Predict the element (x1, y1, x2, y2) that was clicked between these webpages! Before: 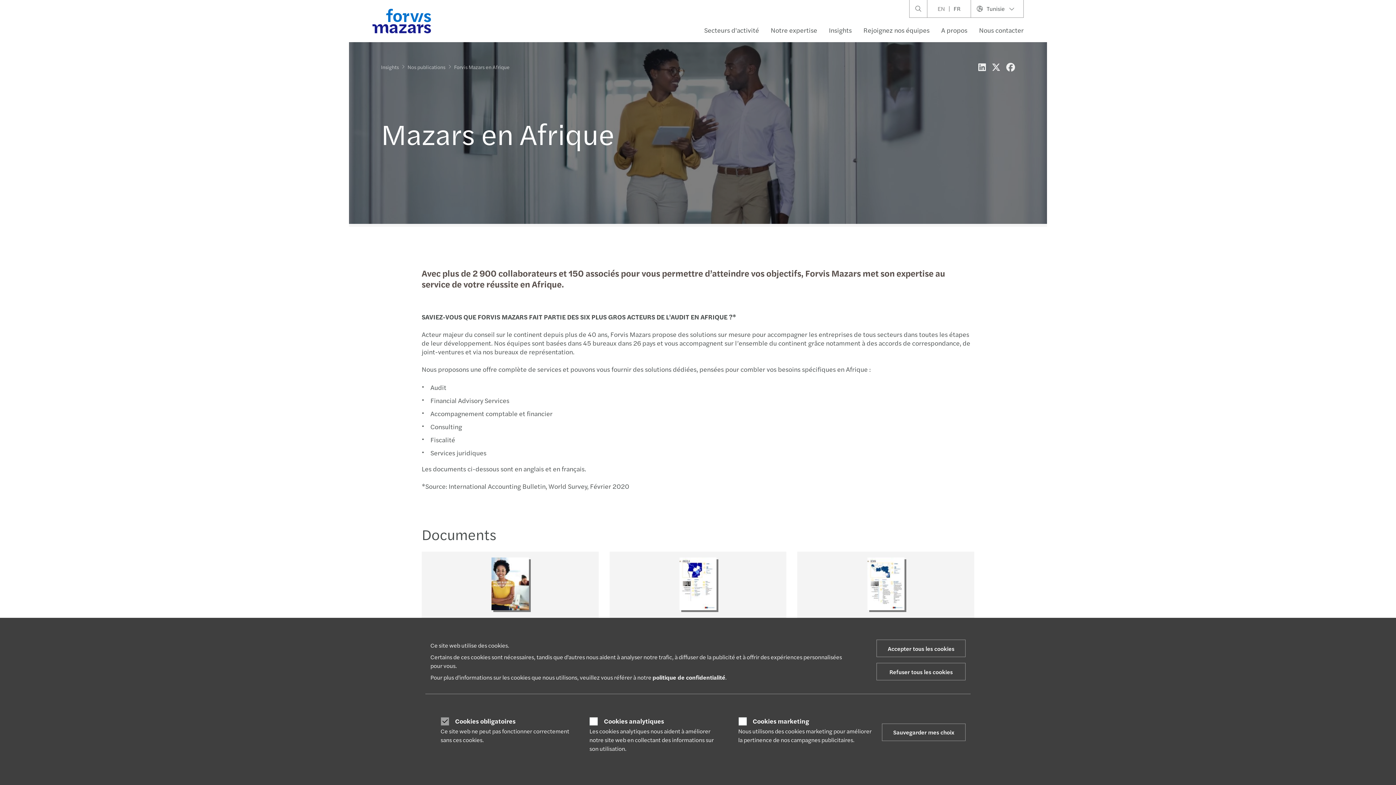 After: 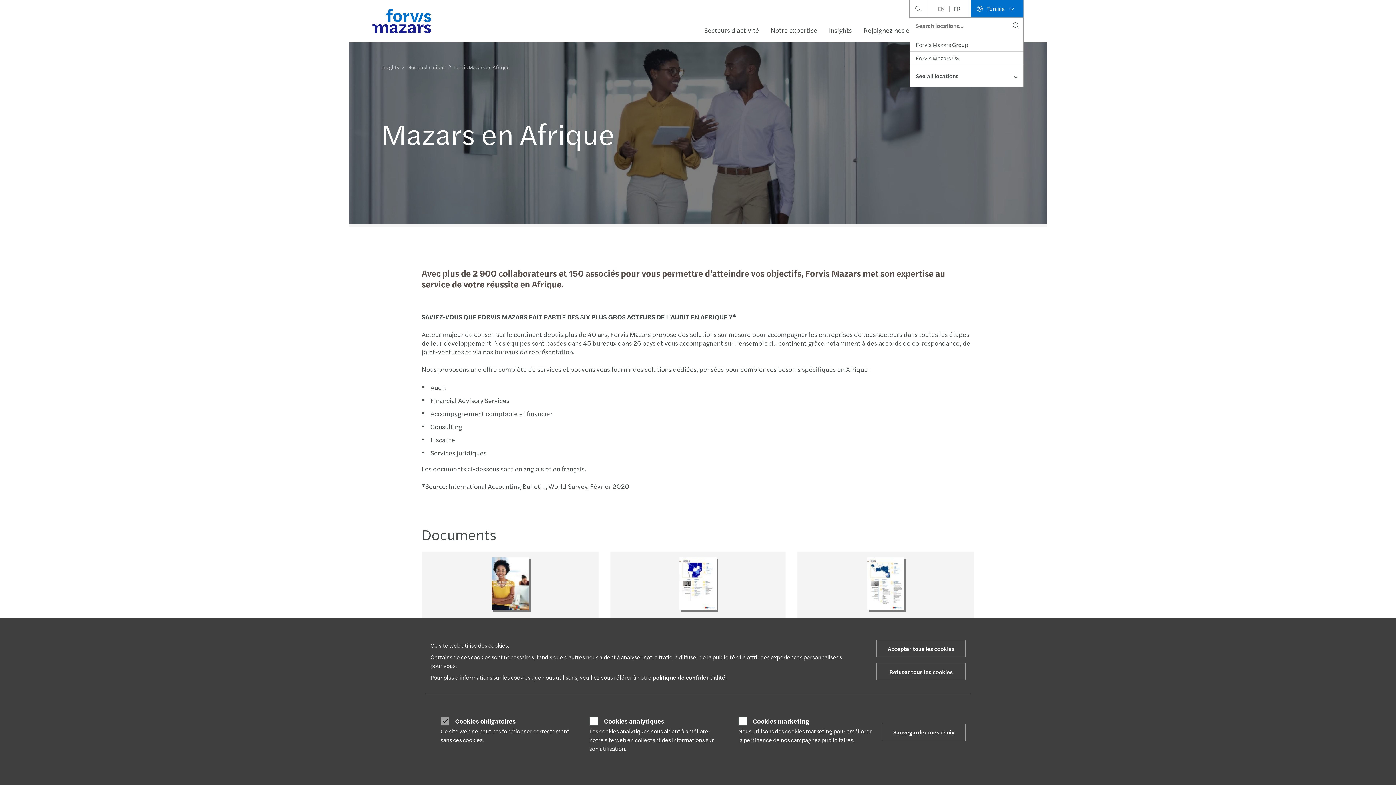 Action: bbox: (971, 0, 1023, 17) label:  Tunisie 